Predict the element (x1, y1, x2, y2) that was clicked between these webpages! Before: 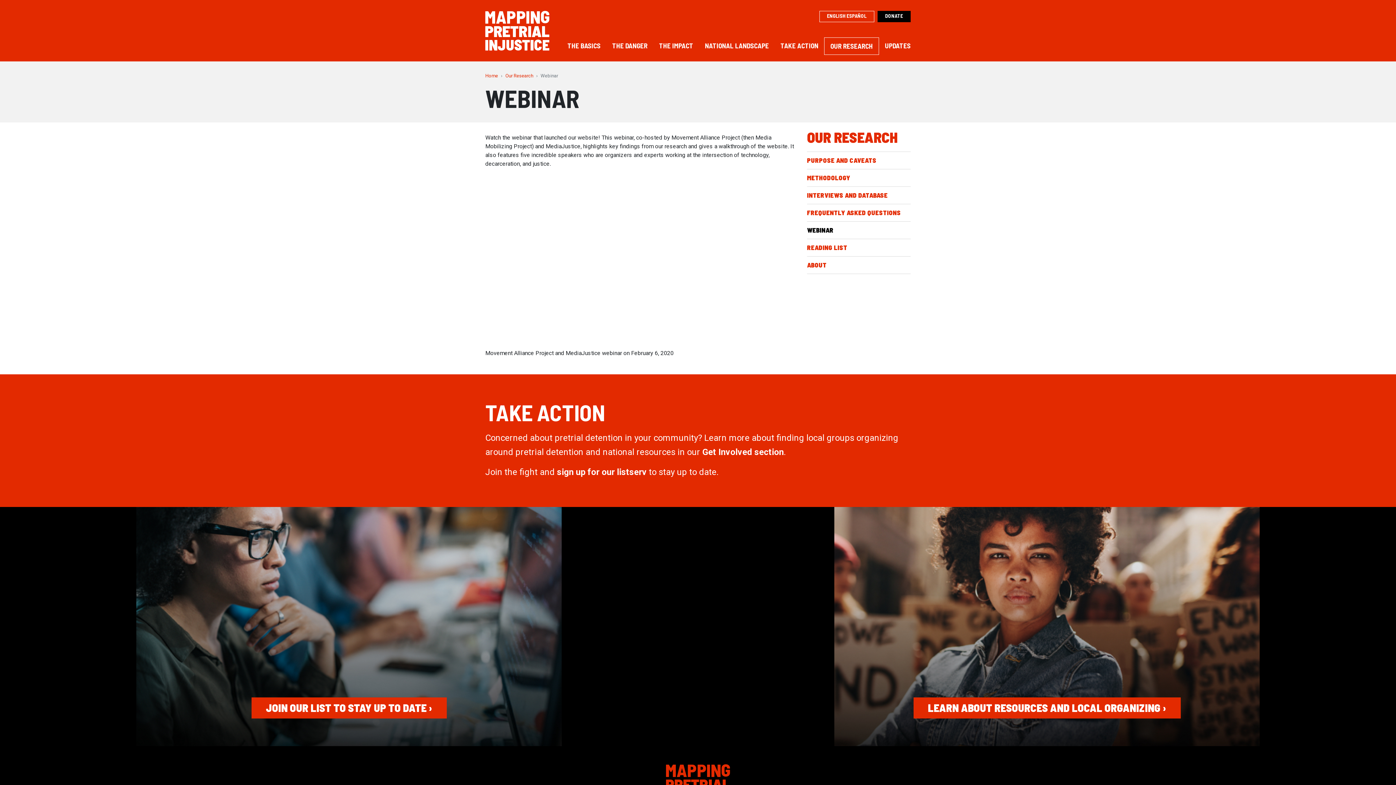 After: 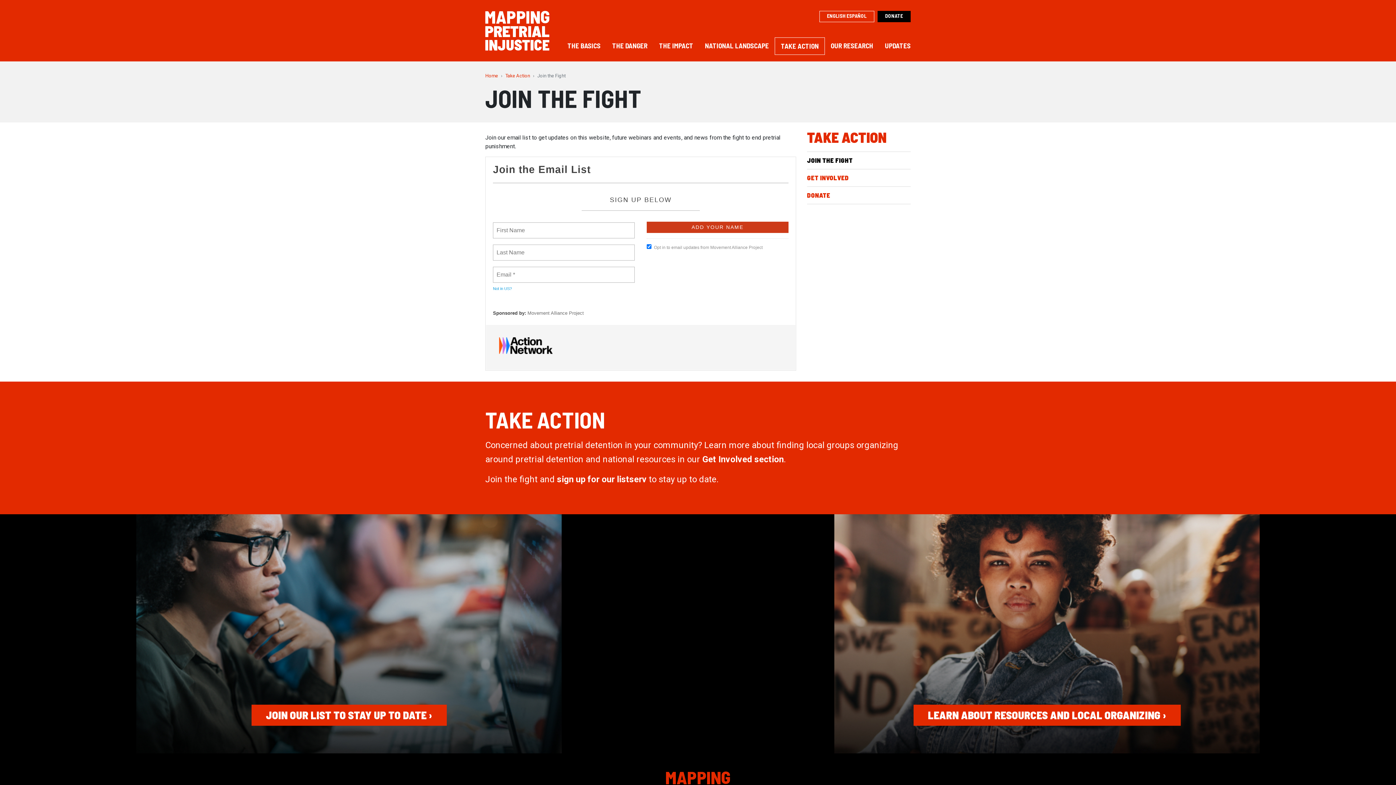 Action: label: JOIN OUR LIST TO STAY UP TO DATE bbox: (136, 507, 561, 746)